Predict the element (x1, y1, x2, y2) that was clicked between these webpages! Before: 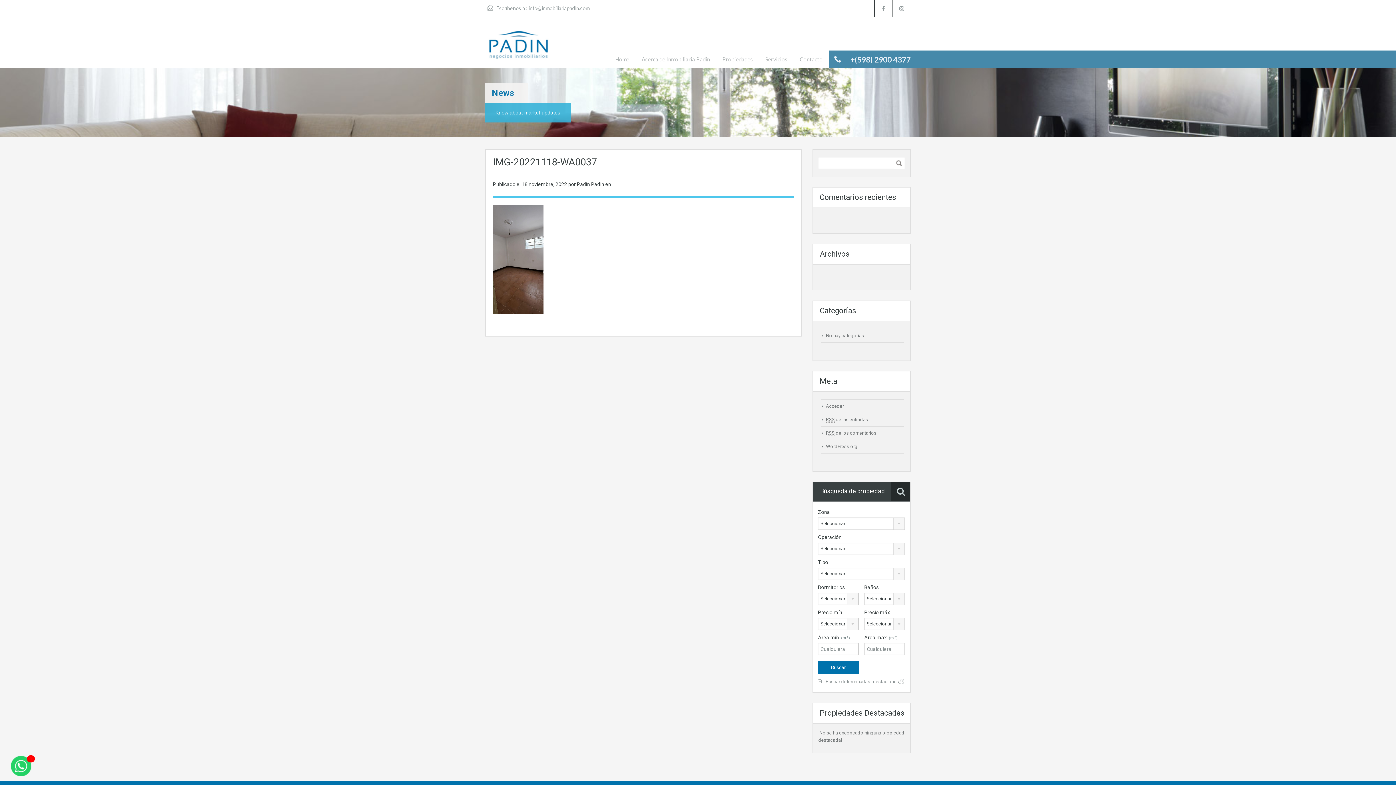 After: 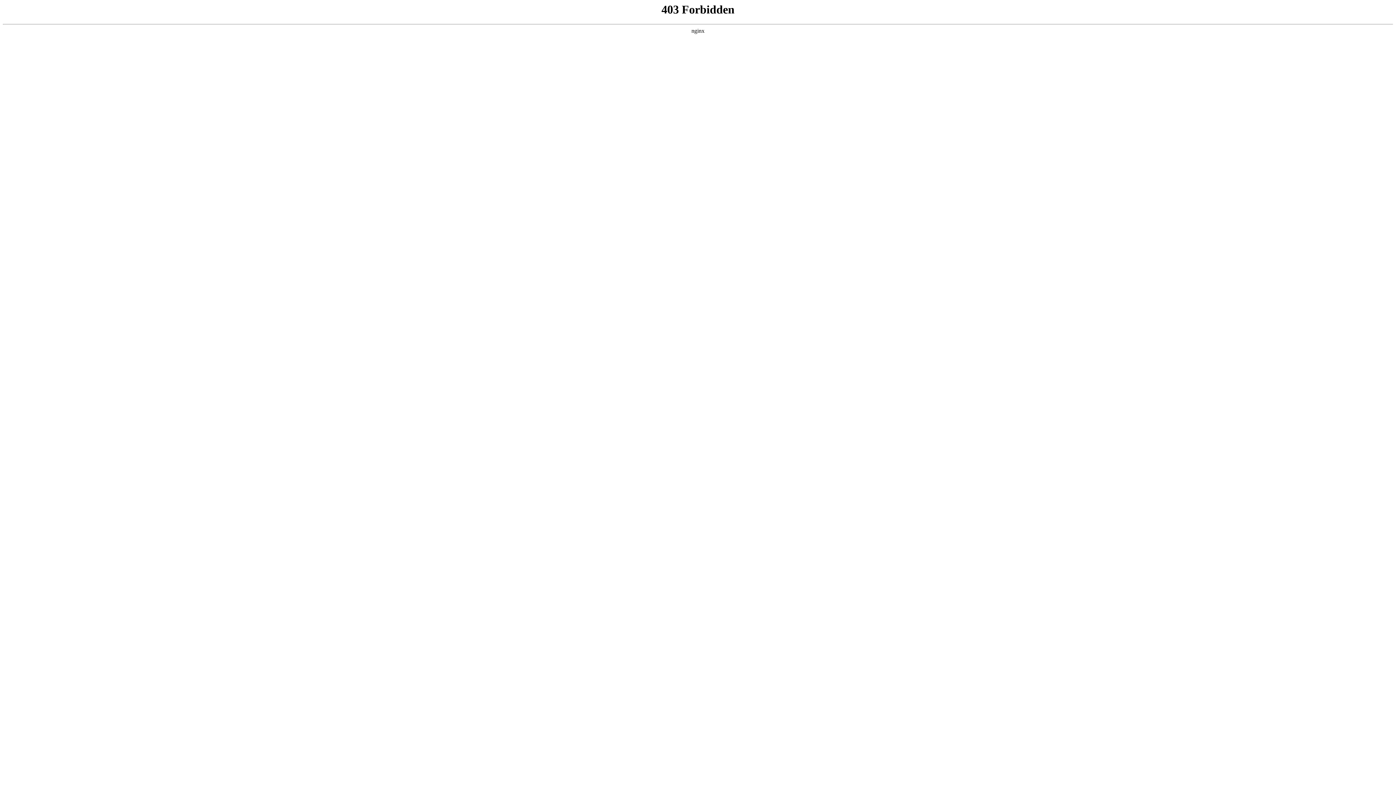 Action: bbox: (826, 444, 857, 449) label: WordPress.org